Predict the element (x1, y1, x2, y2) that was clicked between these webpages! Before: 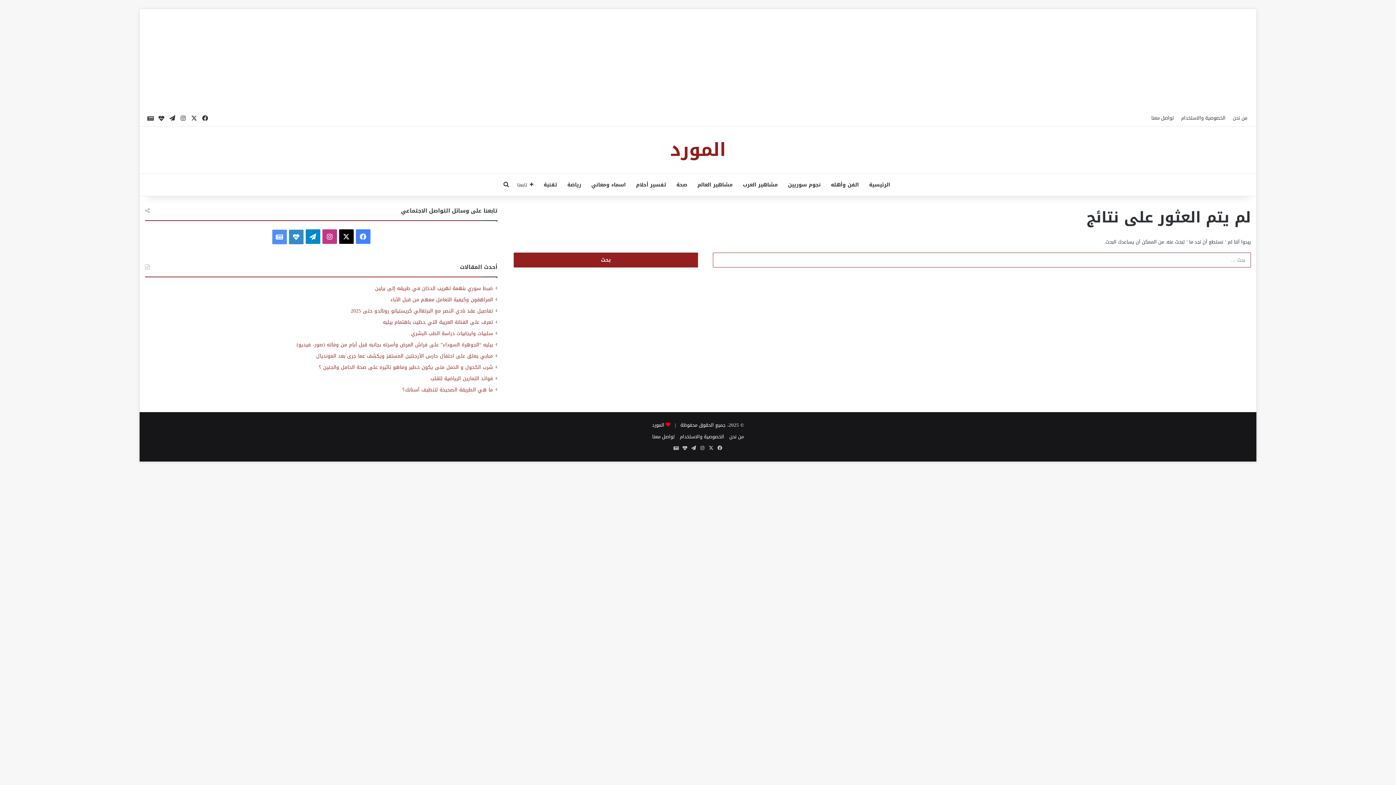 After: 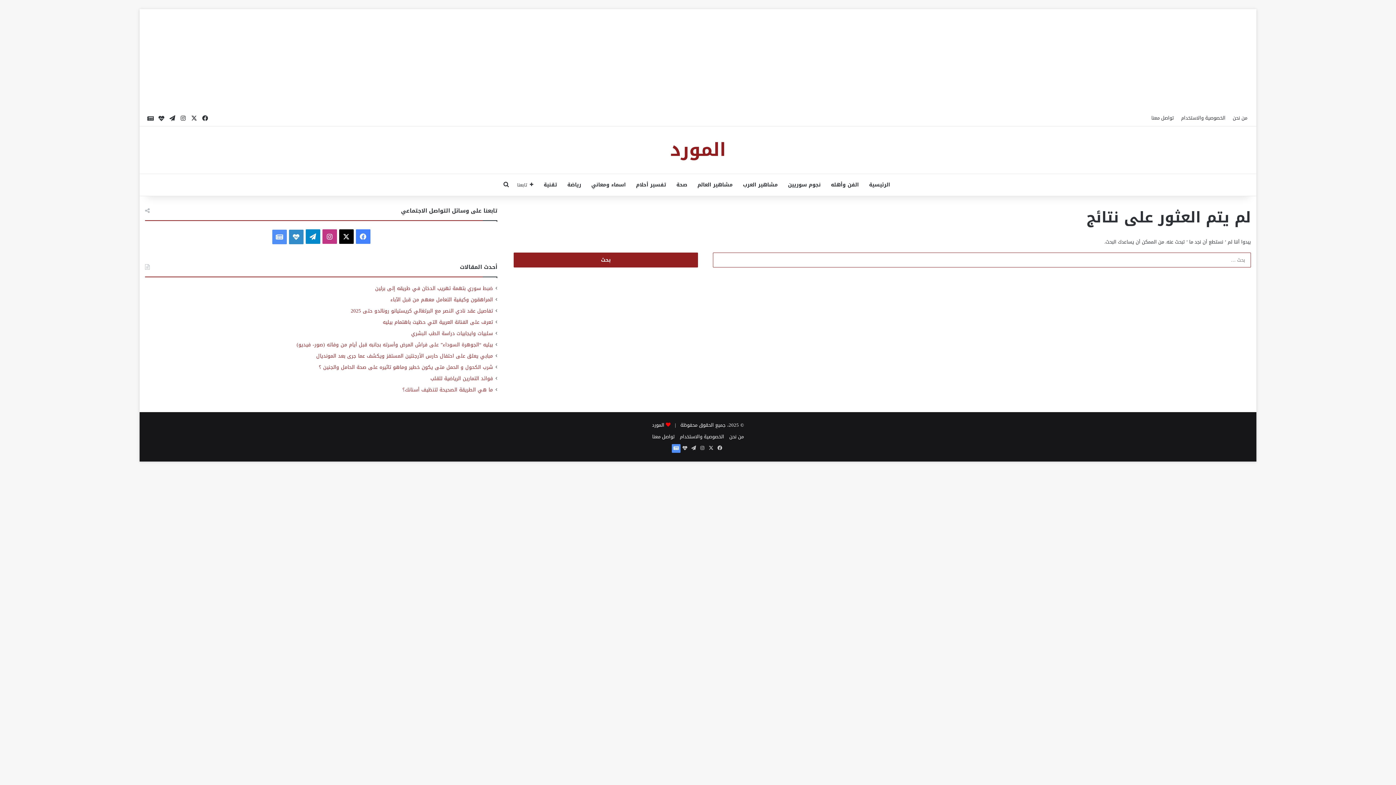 Action: bbox: (672, 444, 680, 453) label: أخبار غوغل